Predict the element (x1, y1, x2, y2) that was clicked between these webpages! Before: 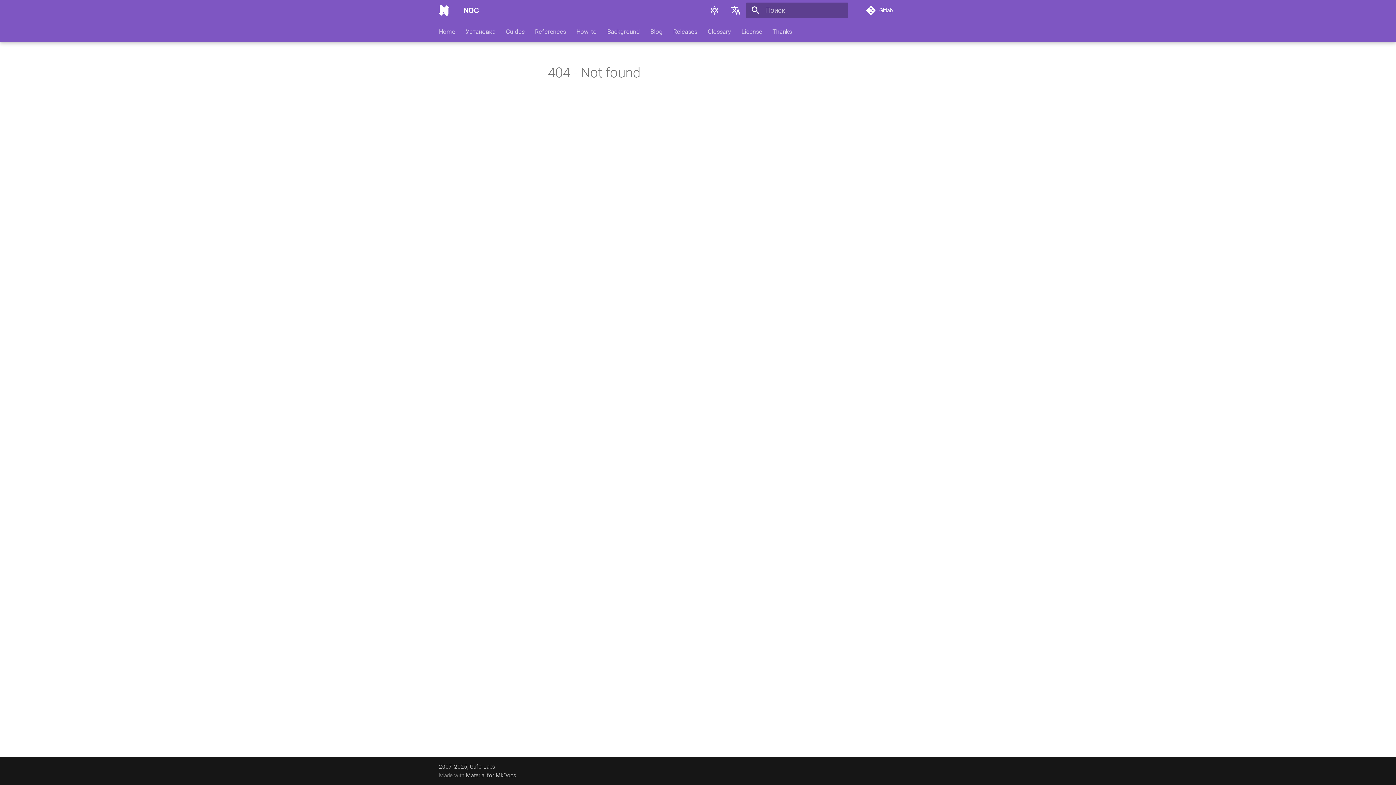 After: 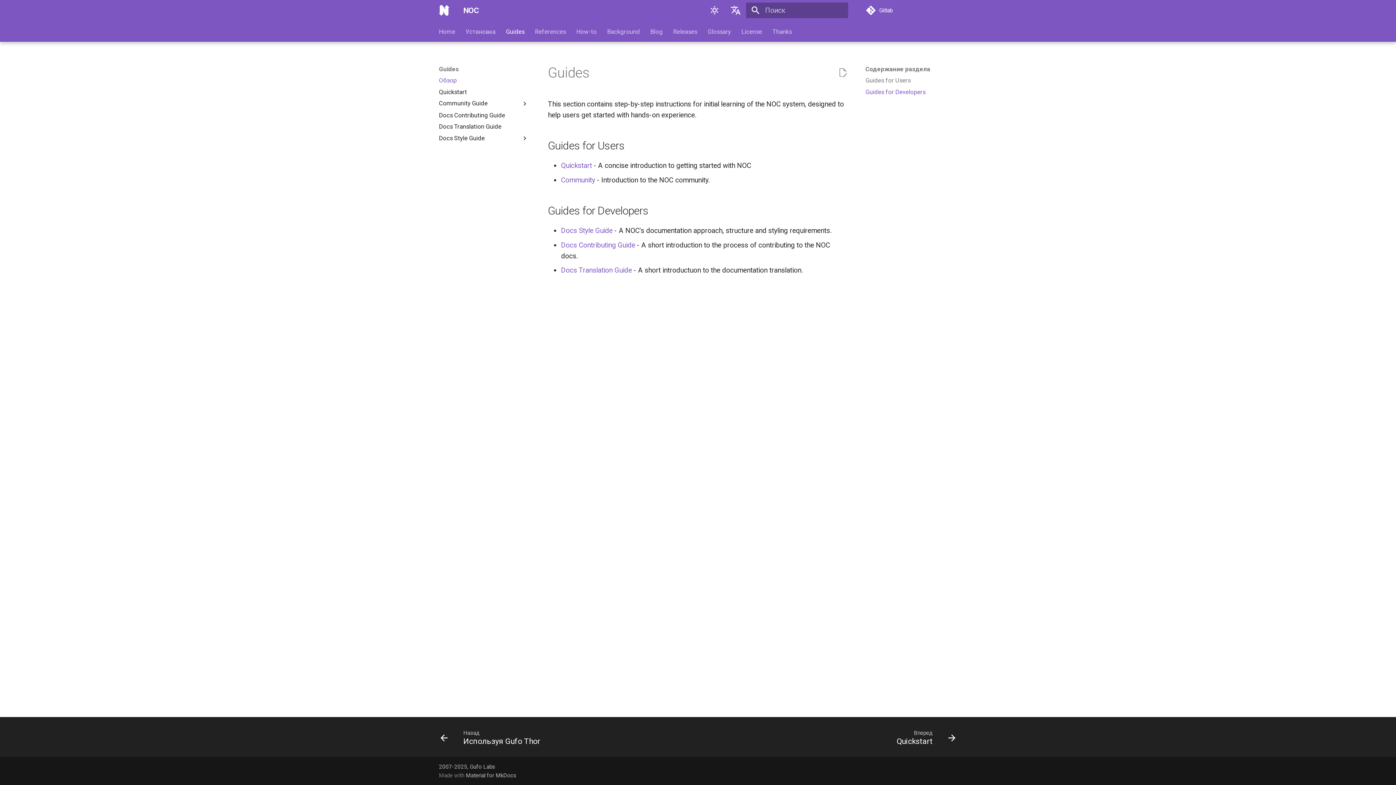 Action: label: Guides bbox: (506, 27, 524, 35)